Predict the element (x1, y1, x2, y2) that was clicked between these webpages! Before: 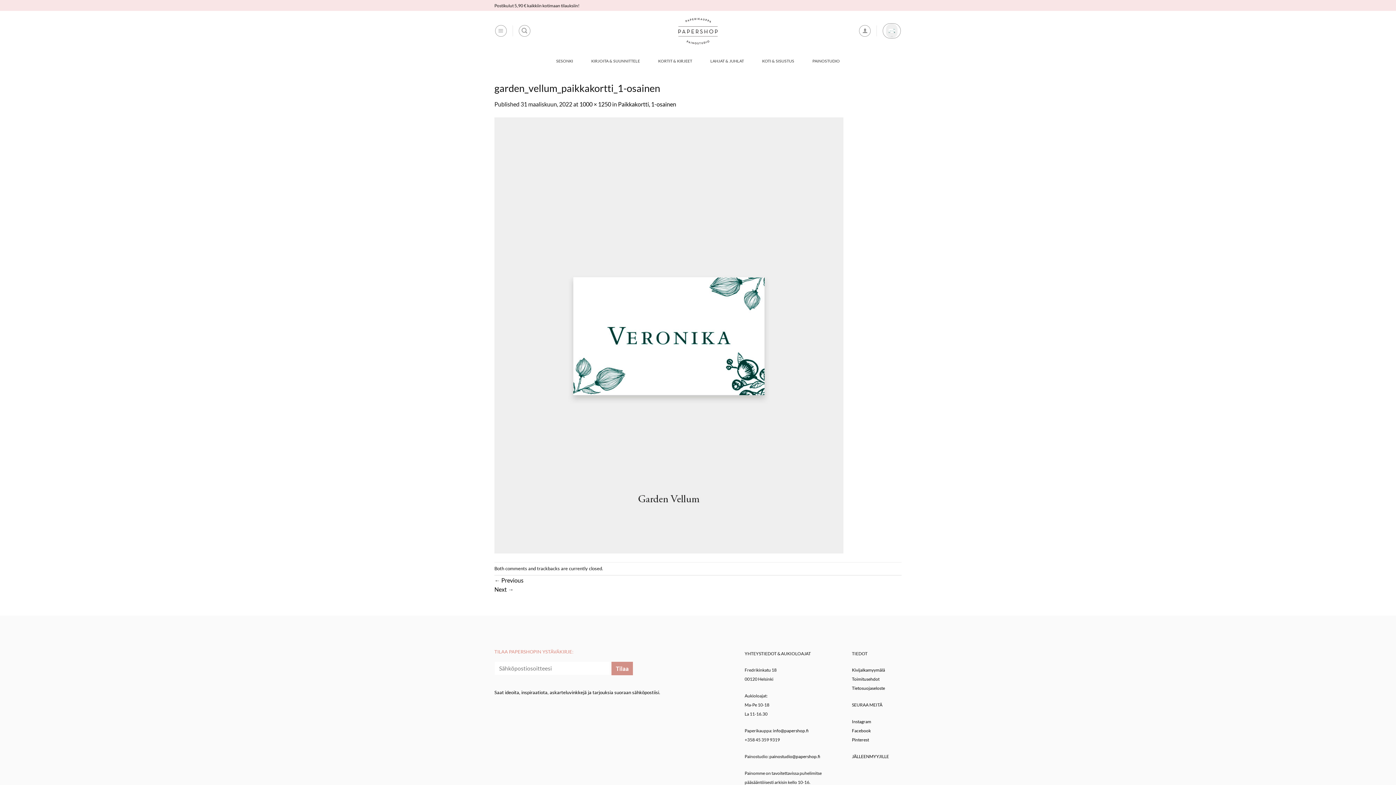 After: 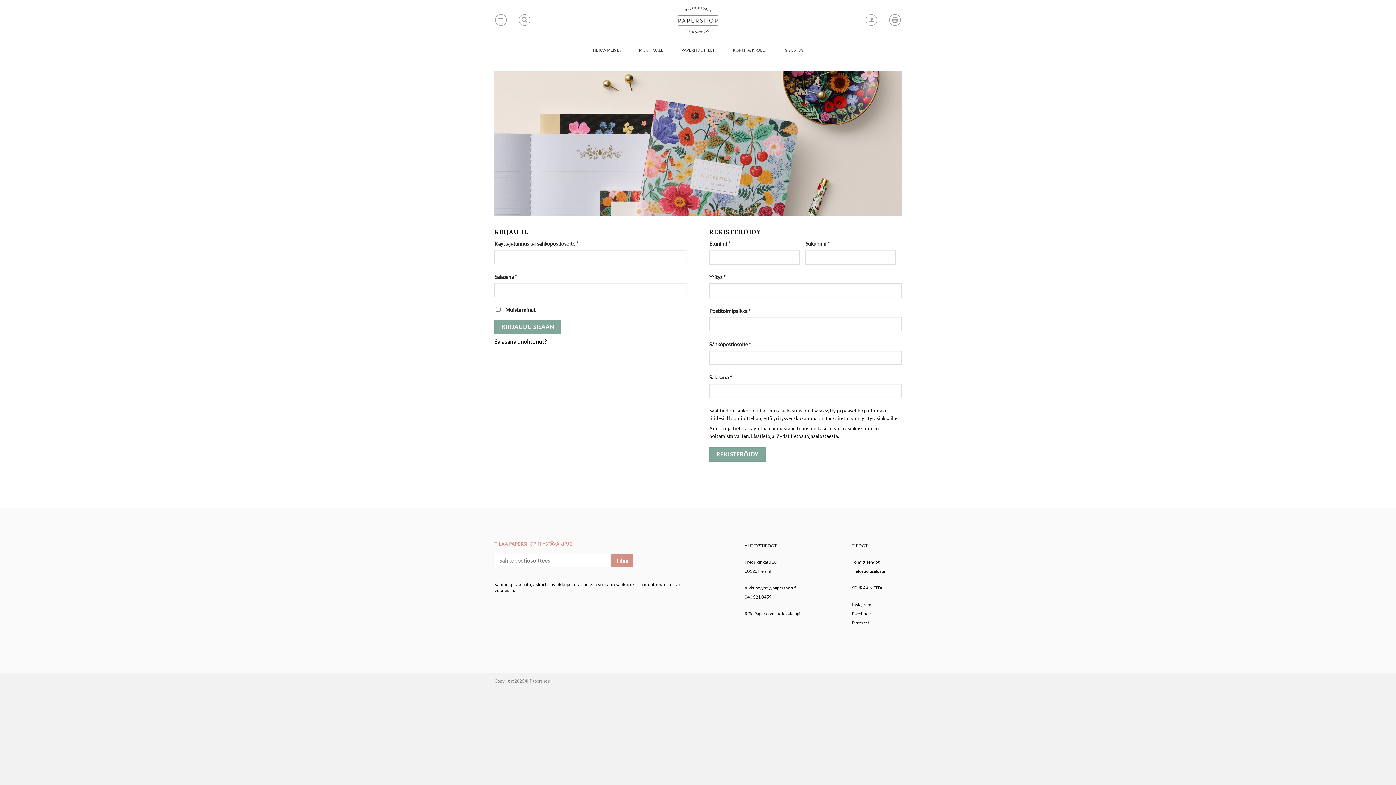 Action: label: JÄLLEENMYYJILLE bbox: (852, 752, 889, 759)